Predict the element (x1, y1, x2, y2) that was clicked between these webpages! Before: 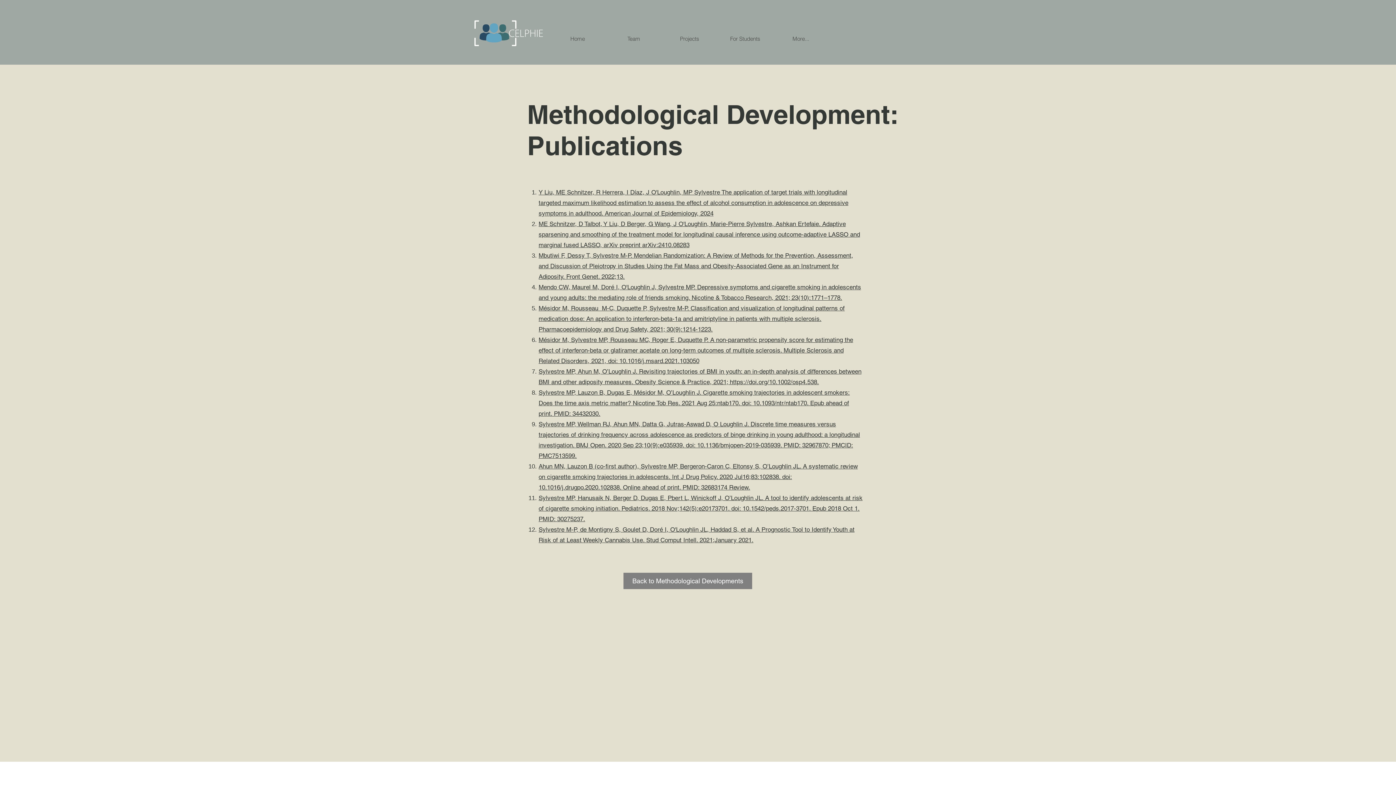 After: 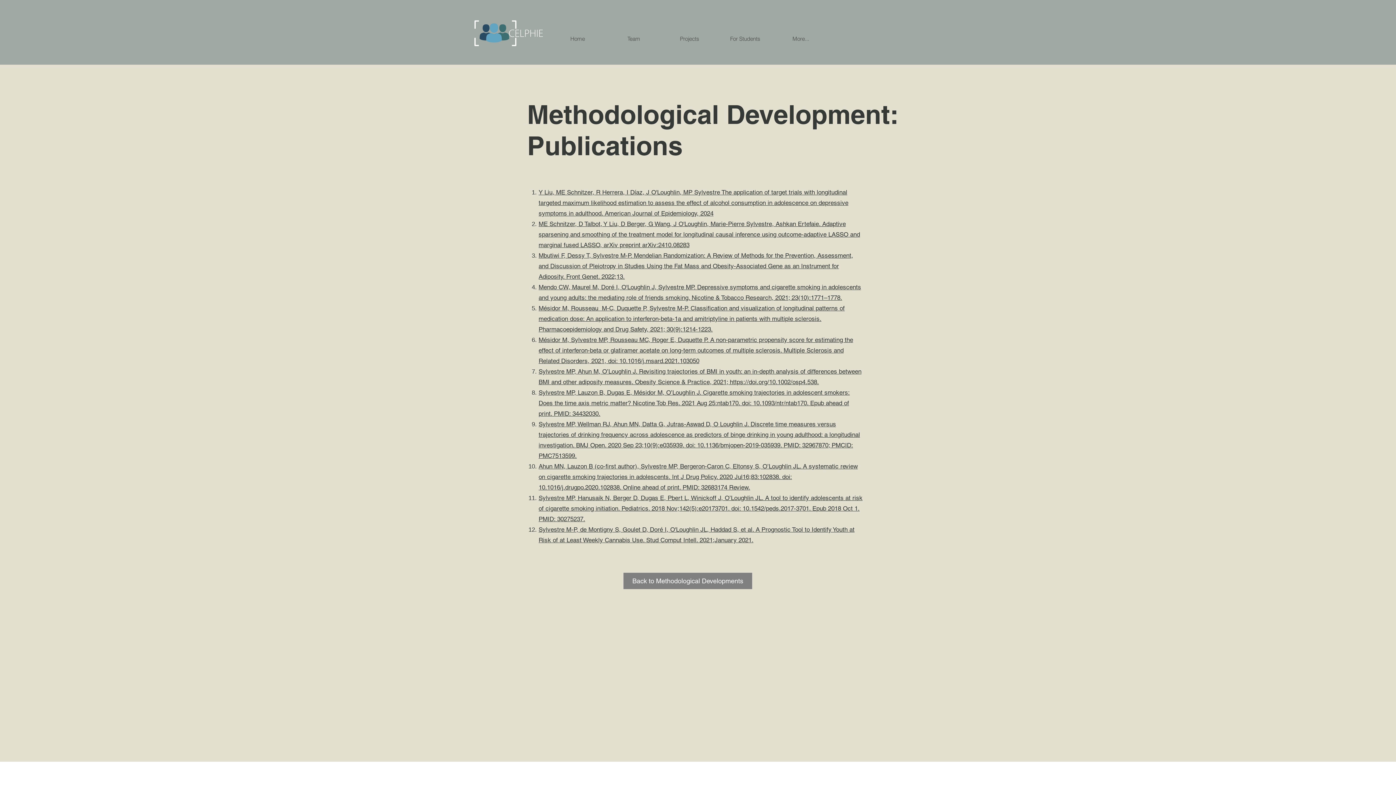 Action: bbox: (538, 252, 853, 280) label: Mbutiwi F, Dessy T, Sylvestre M-P. Mendelian Randomization: A Review of Methods for the Prevention, Assessment, and Discussion of Pleiotropy in Studies Using the Fat Mass and Obesity-Associated Gene as an Instrument for Adiposity. Front Genet. 2022;13.